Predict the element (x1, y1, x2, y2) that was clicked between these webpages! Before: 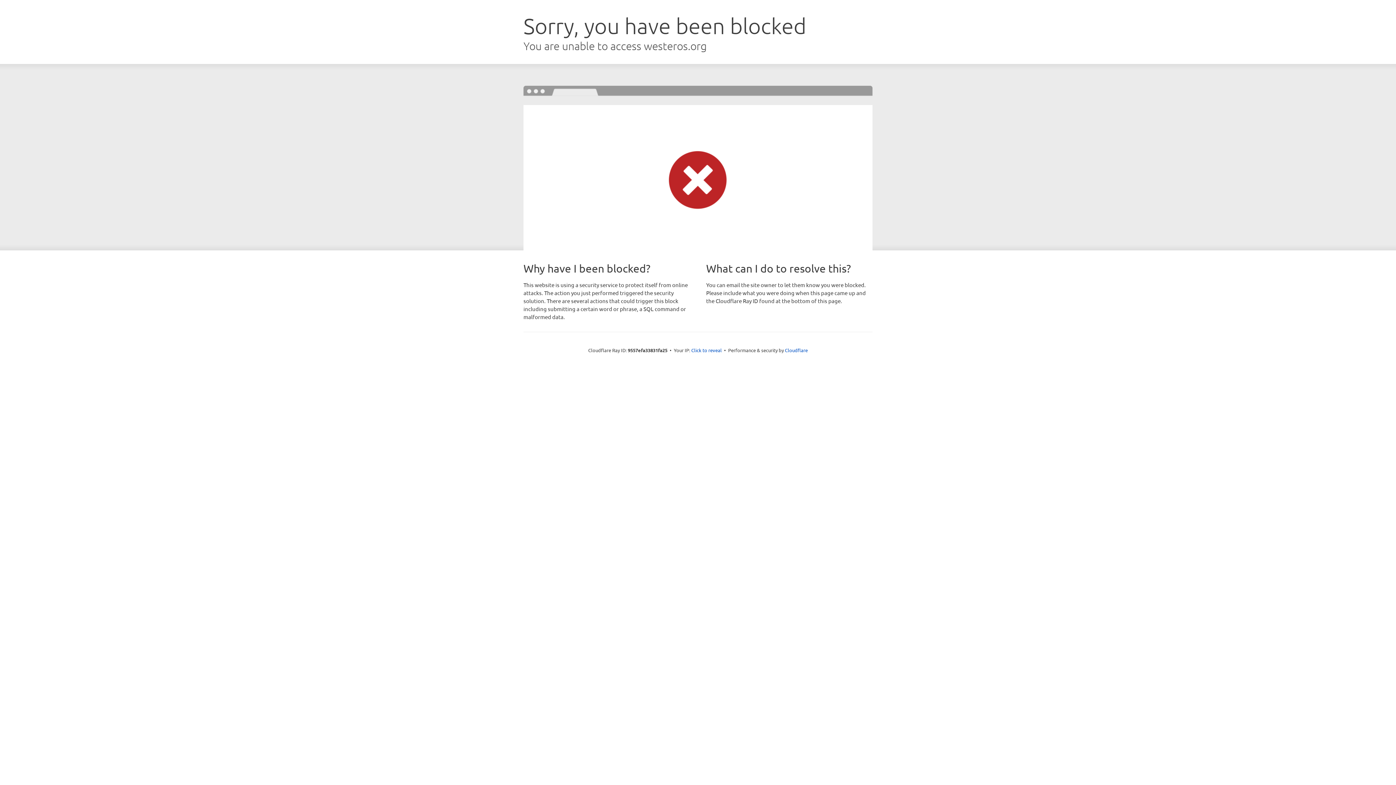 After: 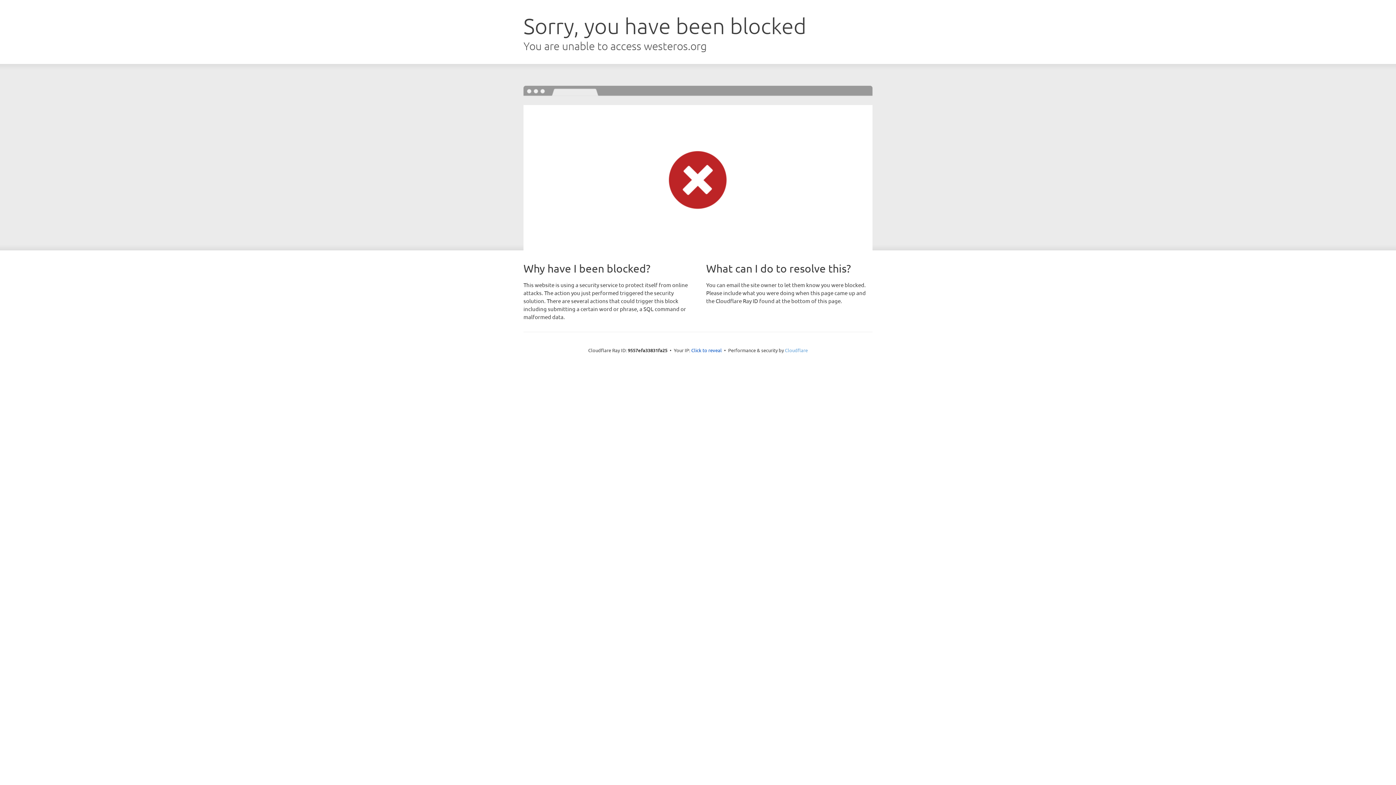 Action: bbox: (785, 347, 808, 353) label: Cloudflare